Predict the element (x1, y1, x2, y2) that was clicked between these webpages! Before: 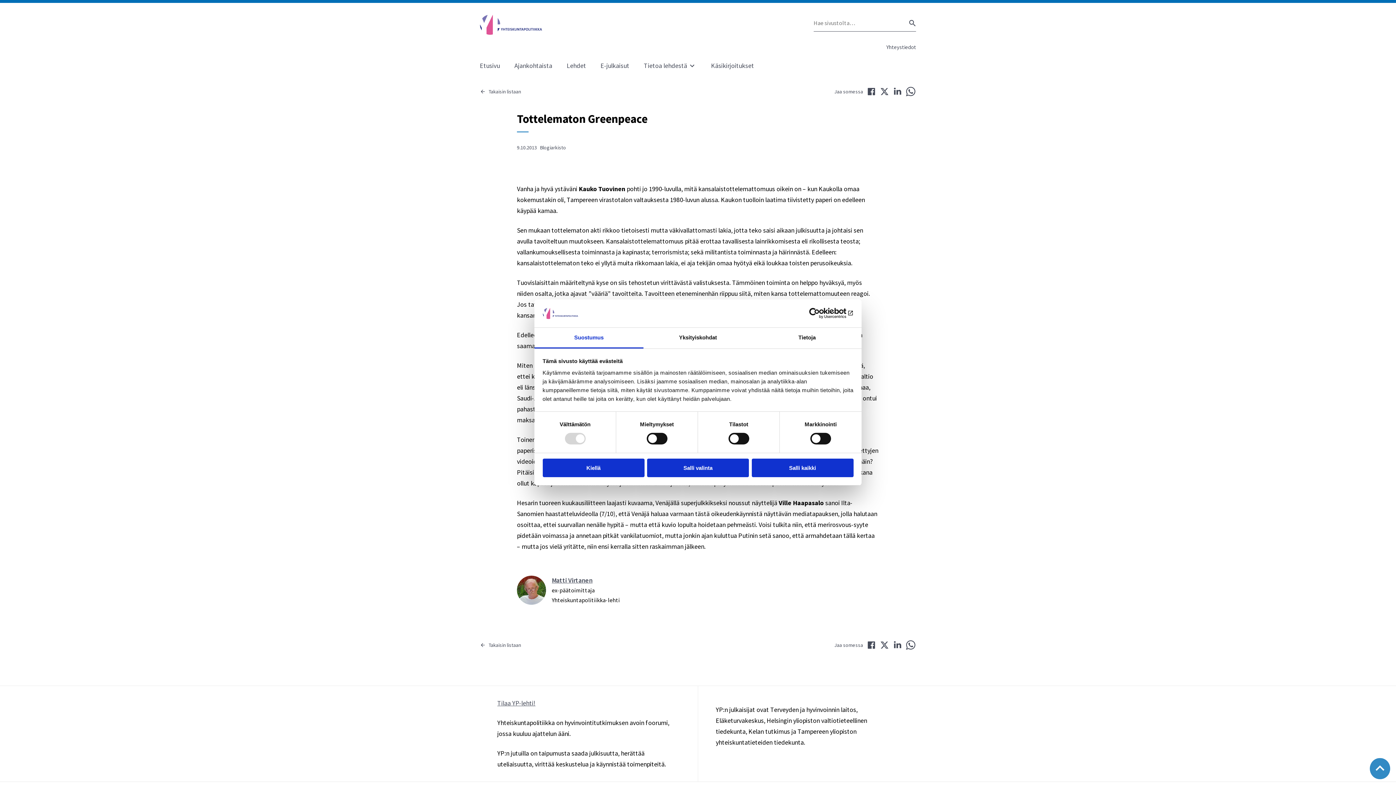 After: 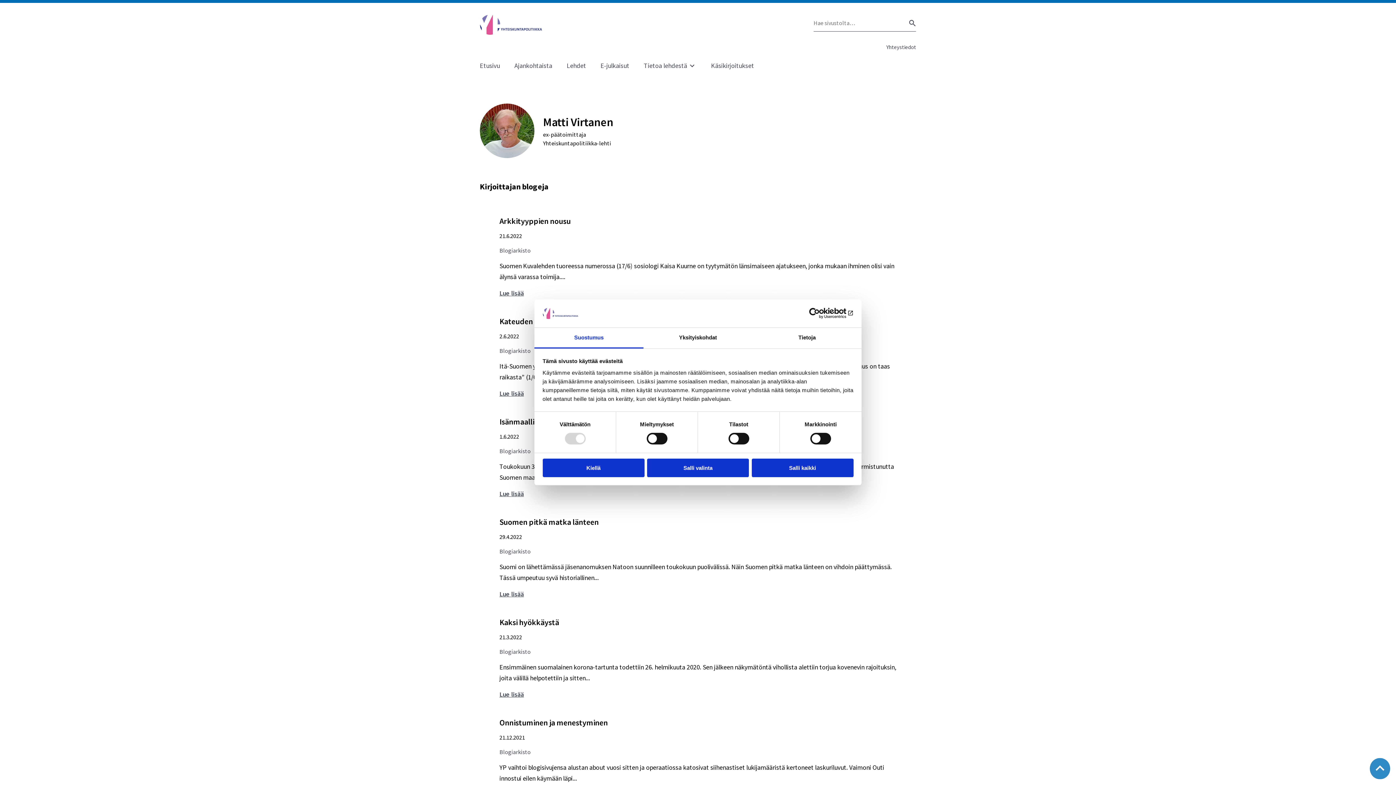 Action: bbox: (552, 575, 620, 585) label: Matti Virtanen